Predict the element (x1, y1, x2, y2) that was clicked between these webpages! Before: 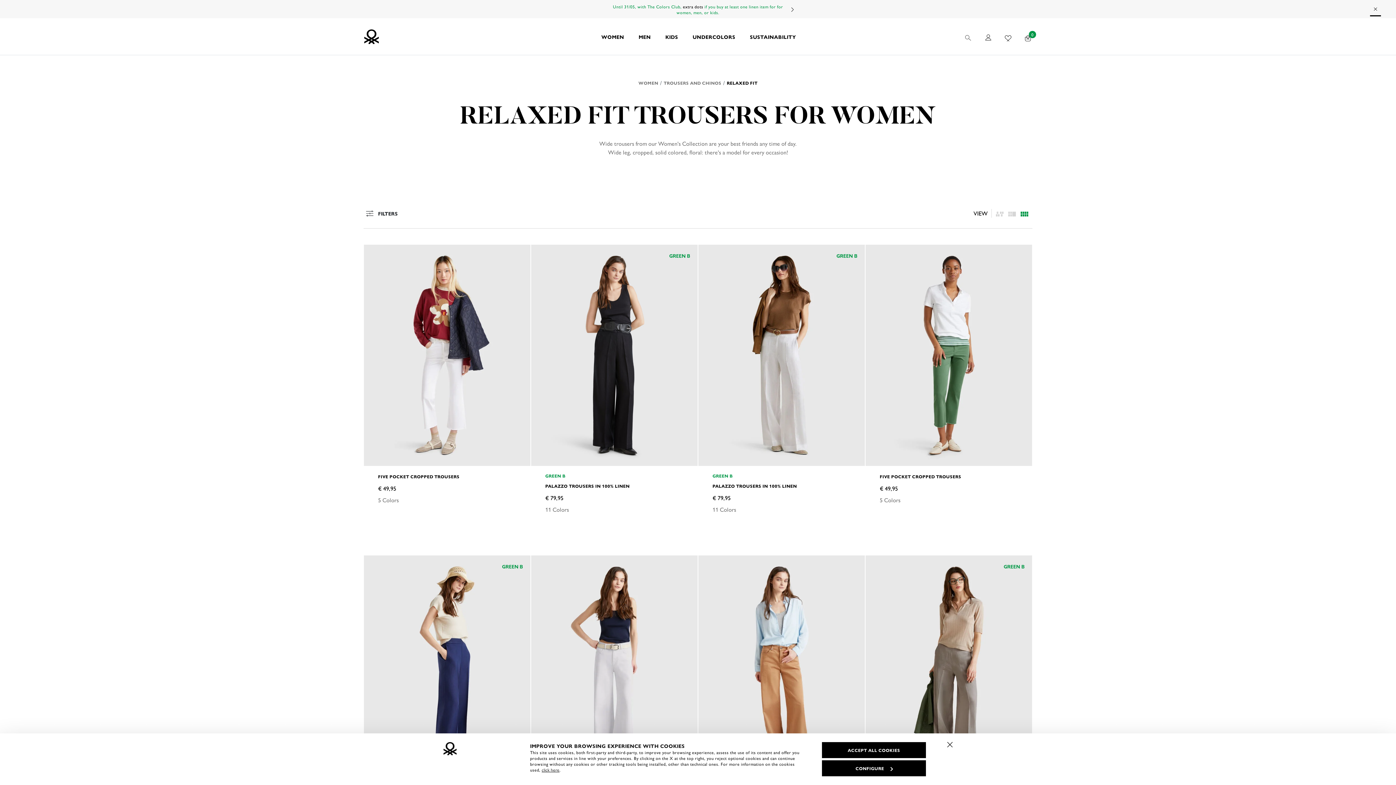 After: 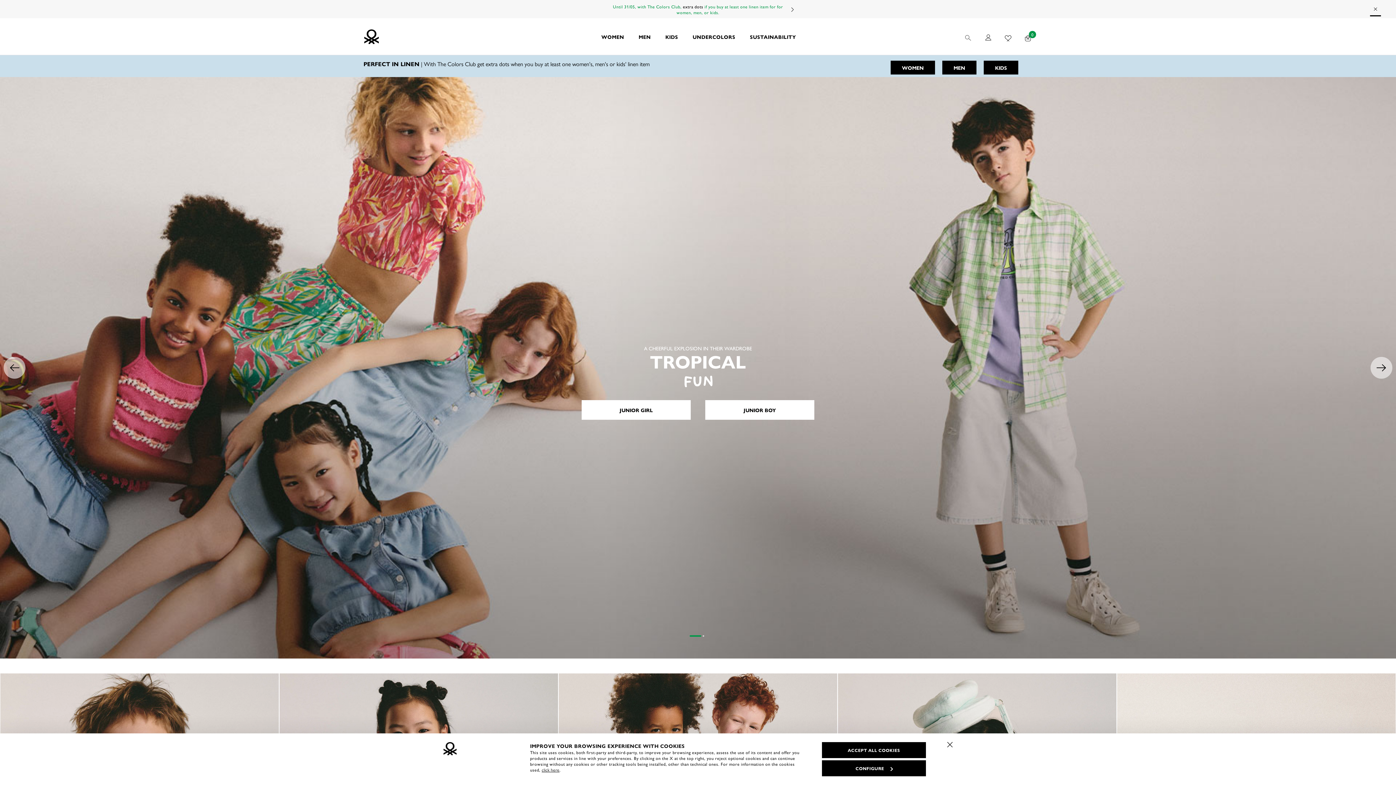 Action: label: KIDS bbox: (658, 18, 685, 54)